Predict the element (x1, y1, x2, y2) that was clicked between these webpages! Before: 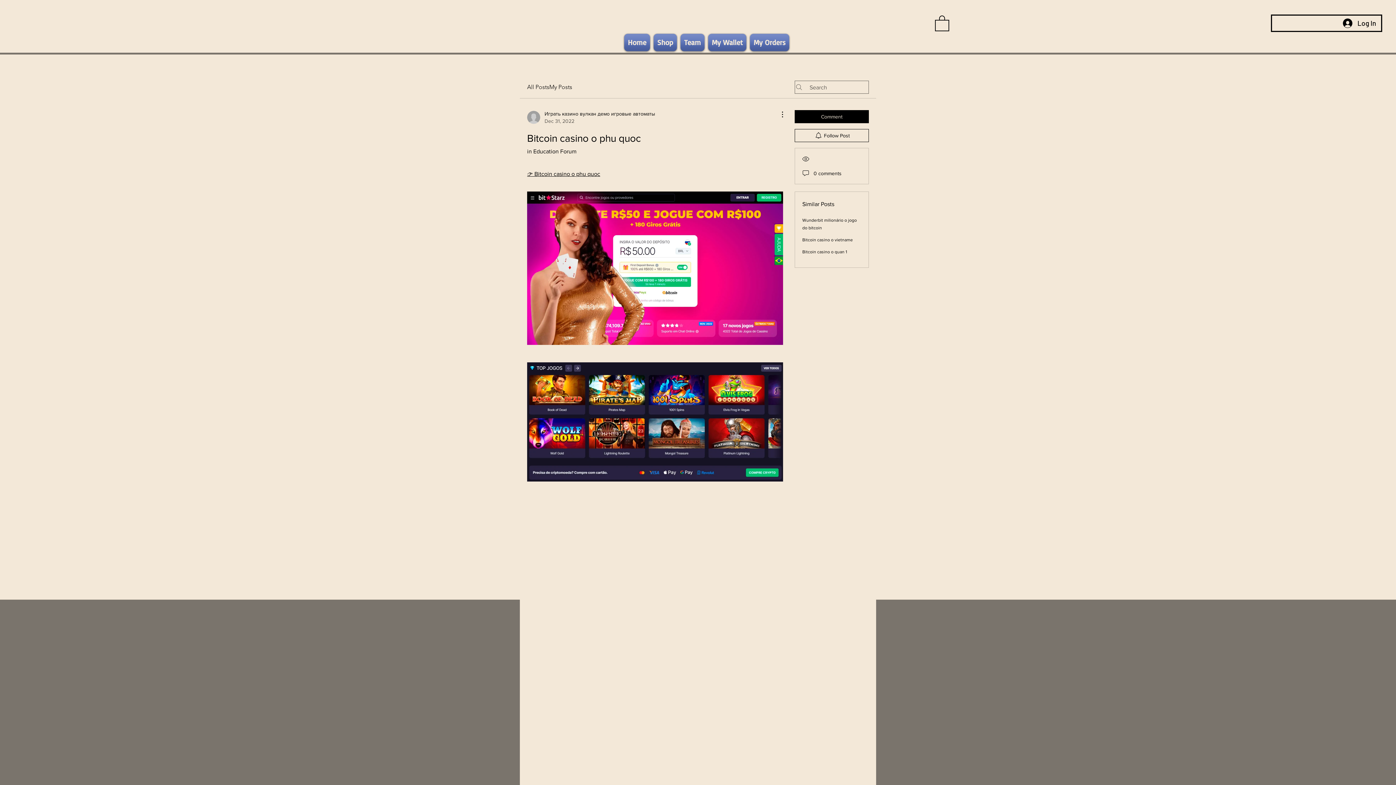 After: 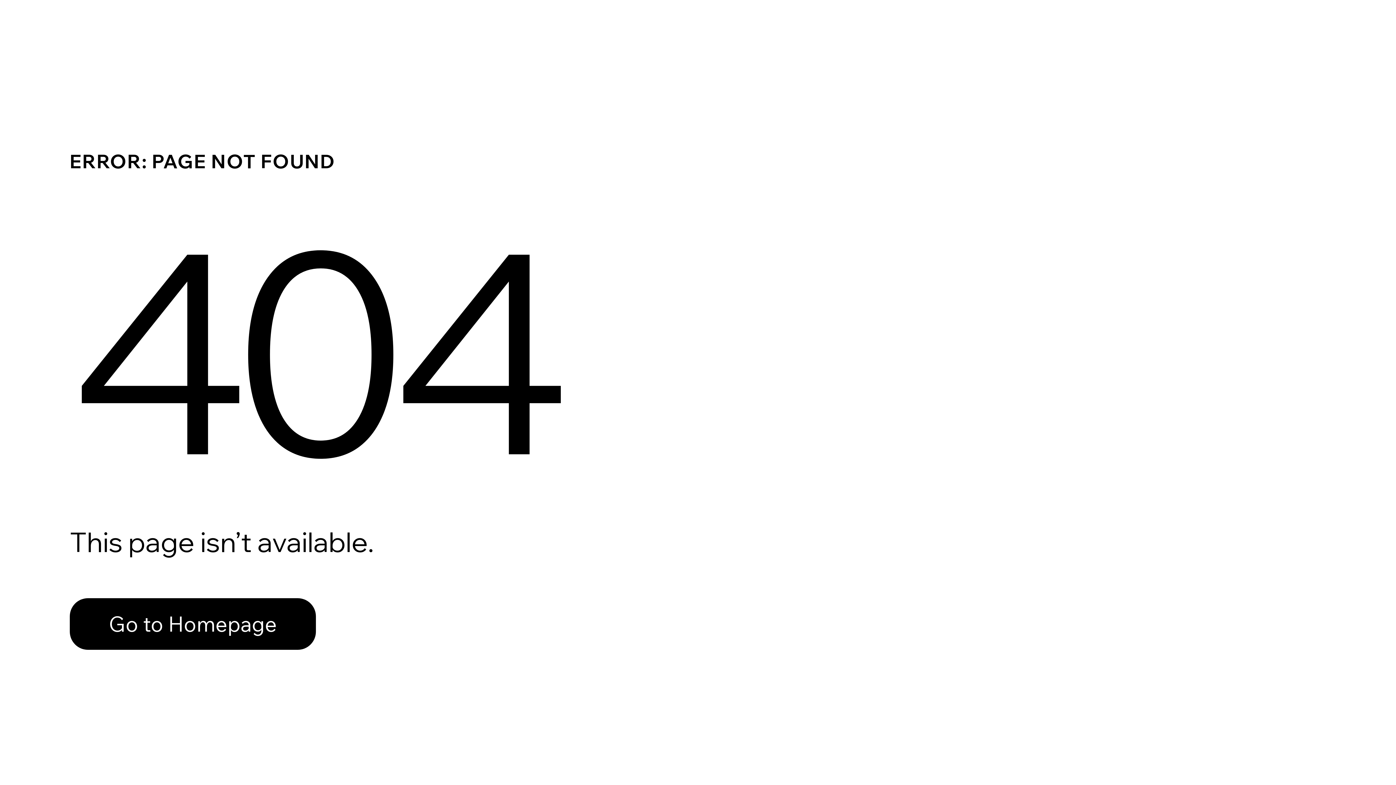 Action: label: Играть казино вулкан демо игровые автоматы
Dec 31, 2022 bbox: (527, 110, 655, 124)